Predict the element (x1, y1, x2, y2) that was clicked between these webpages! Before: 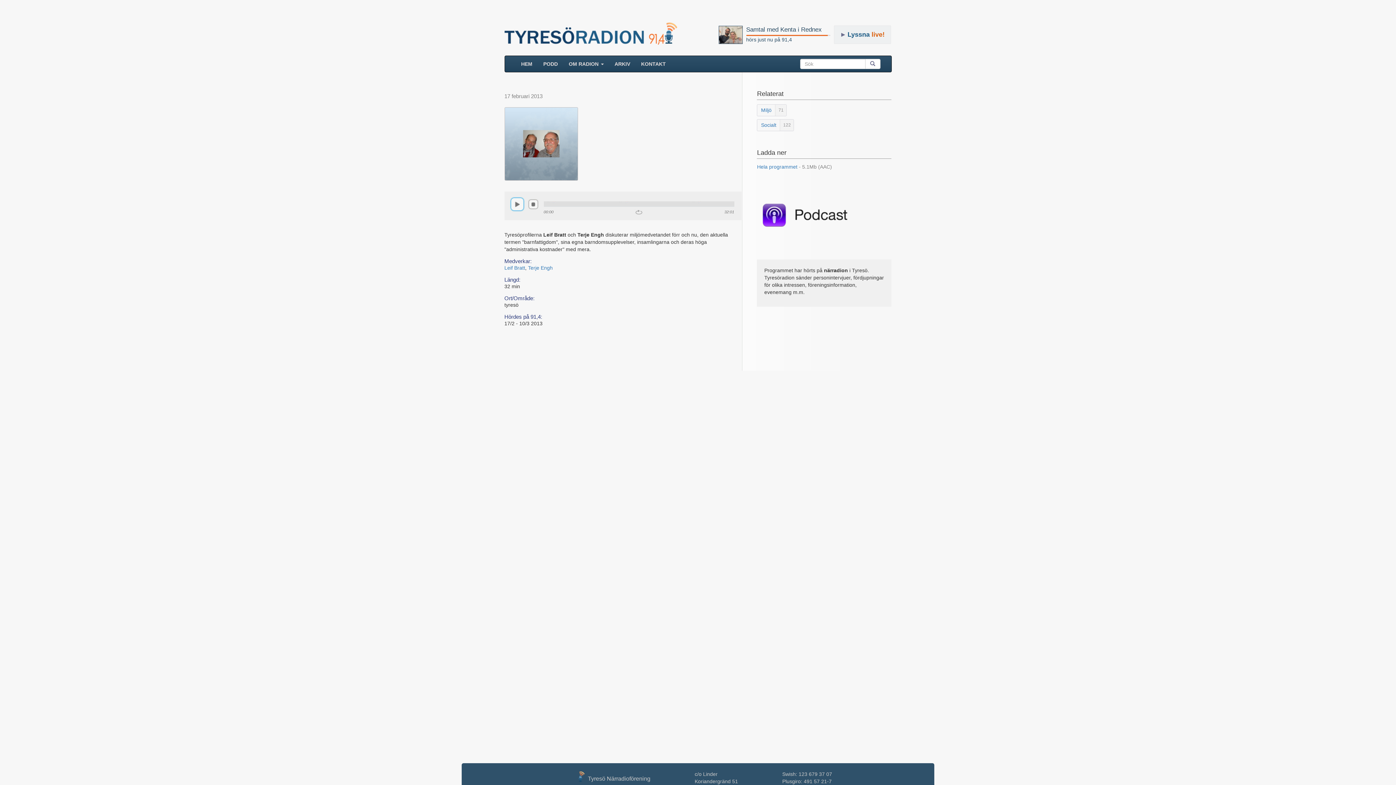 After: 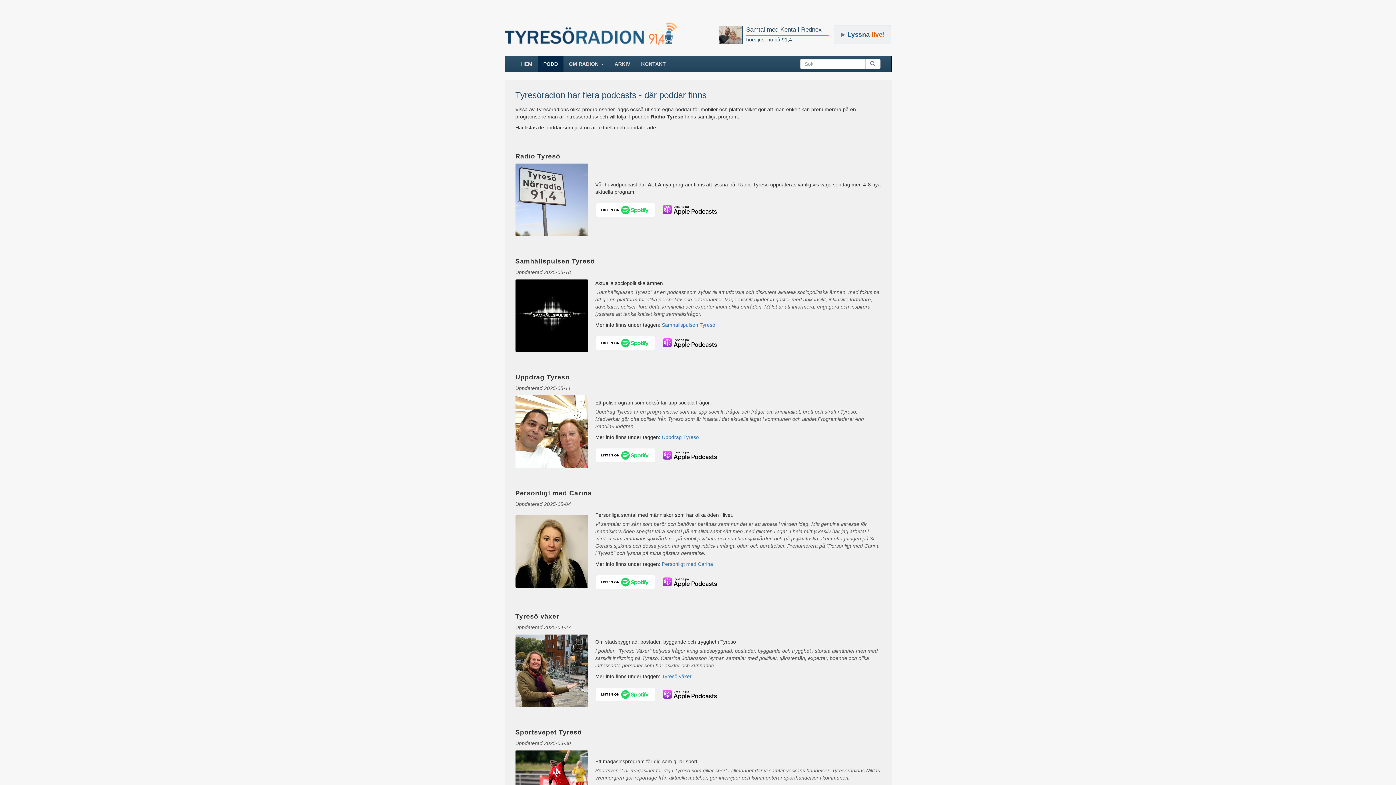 Action: label: PODD bbox: (538, 56, 563, 72)